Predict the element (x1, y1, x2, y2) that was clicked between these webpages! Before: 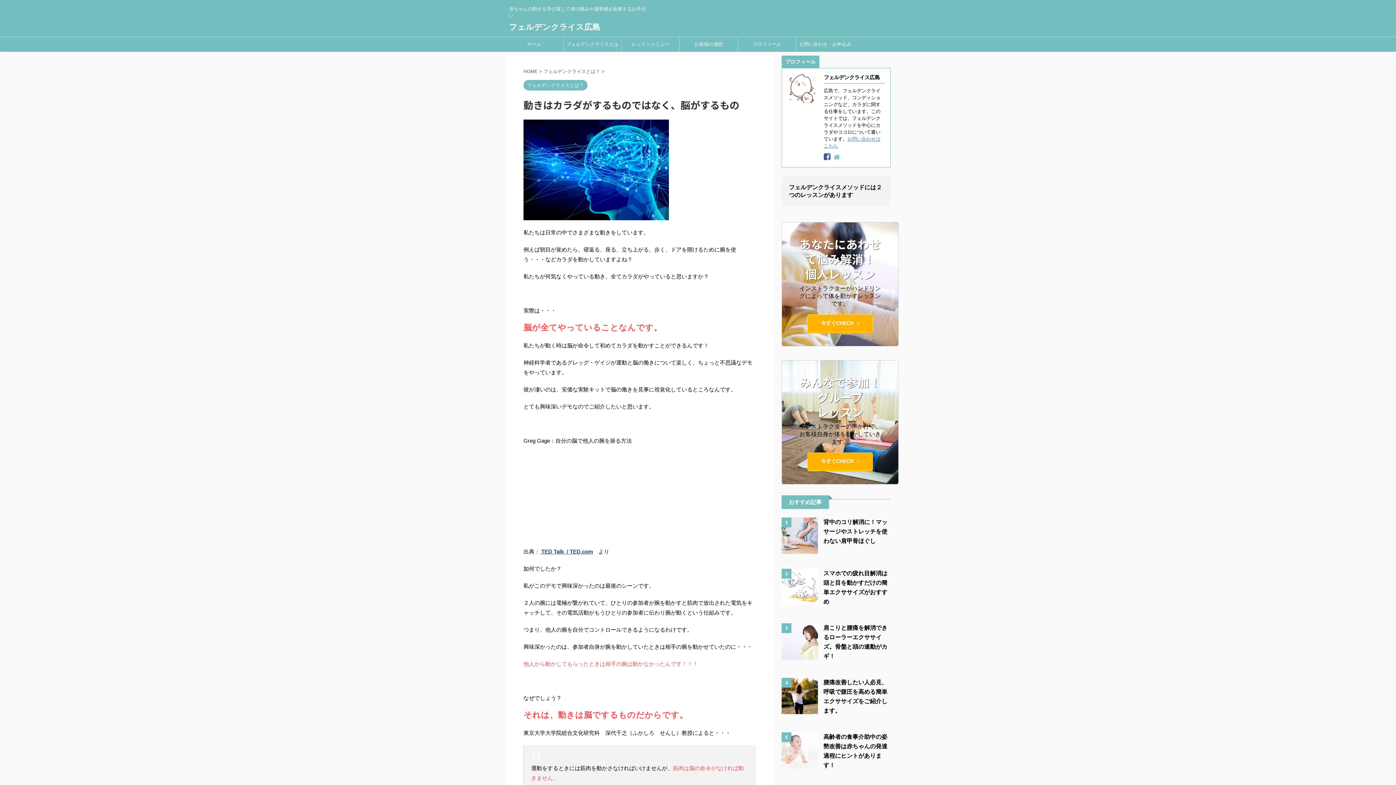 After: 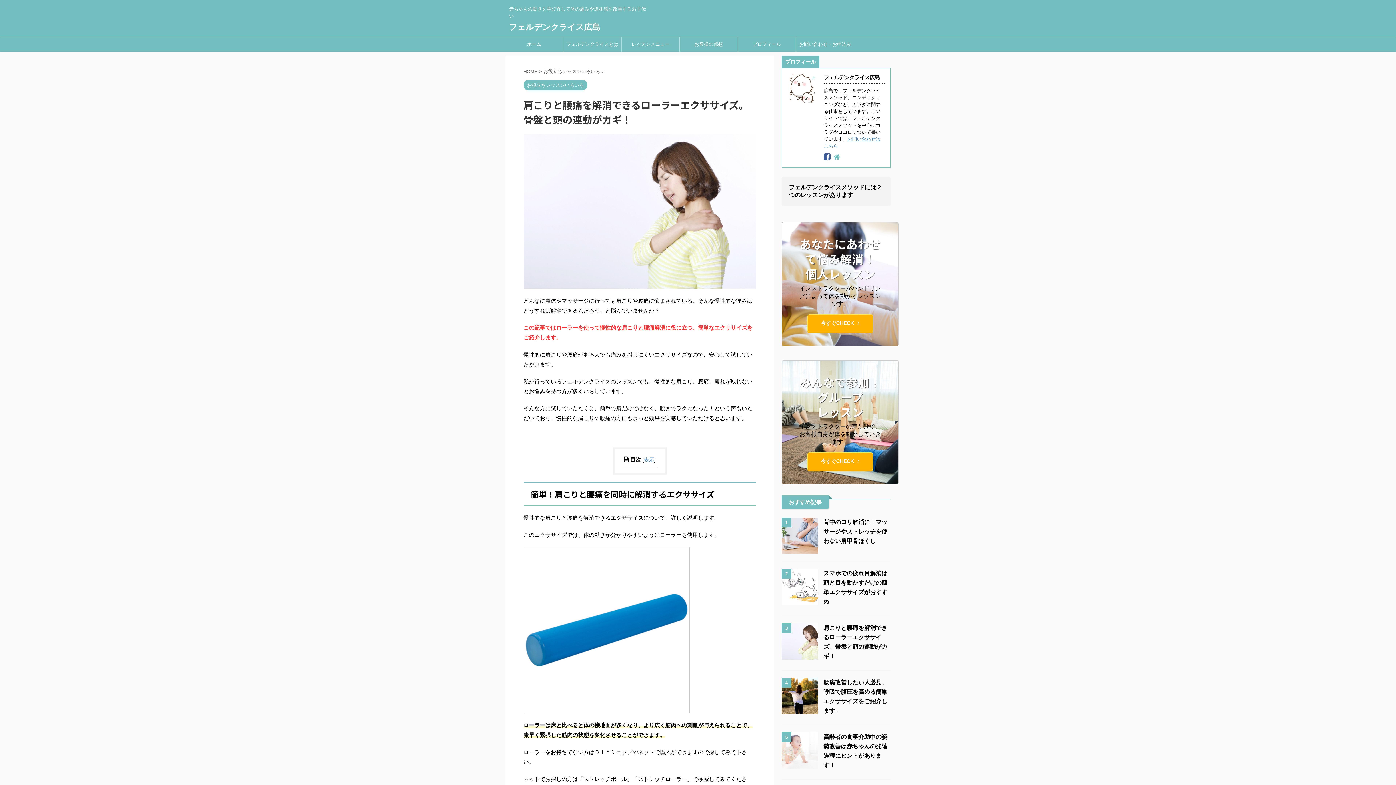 Action: bbox: (781, 653, 818, 659)